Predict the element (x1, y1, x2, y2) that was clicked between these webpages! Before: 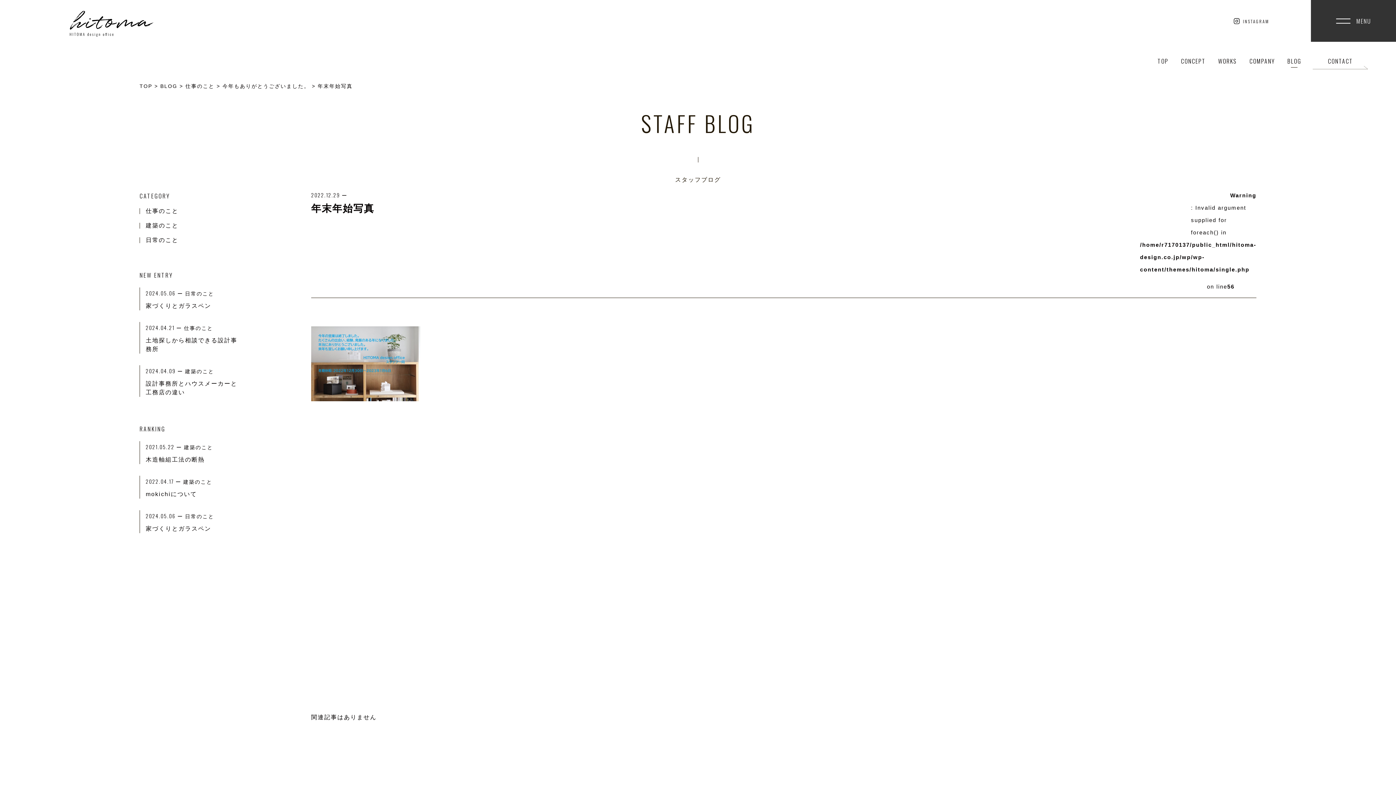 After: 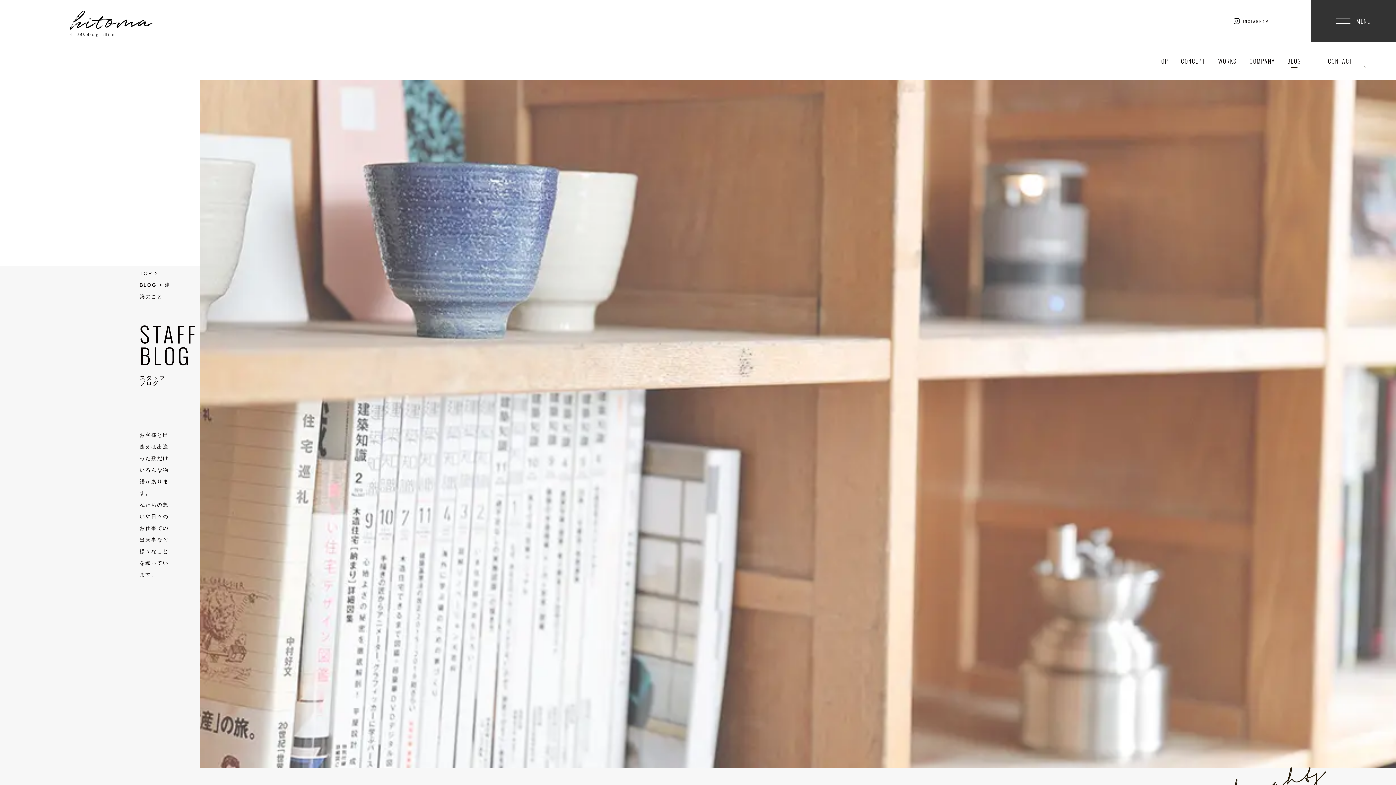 Action: label: 建築のこと bbox: (140, 222, 178, 228)